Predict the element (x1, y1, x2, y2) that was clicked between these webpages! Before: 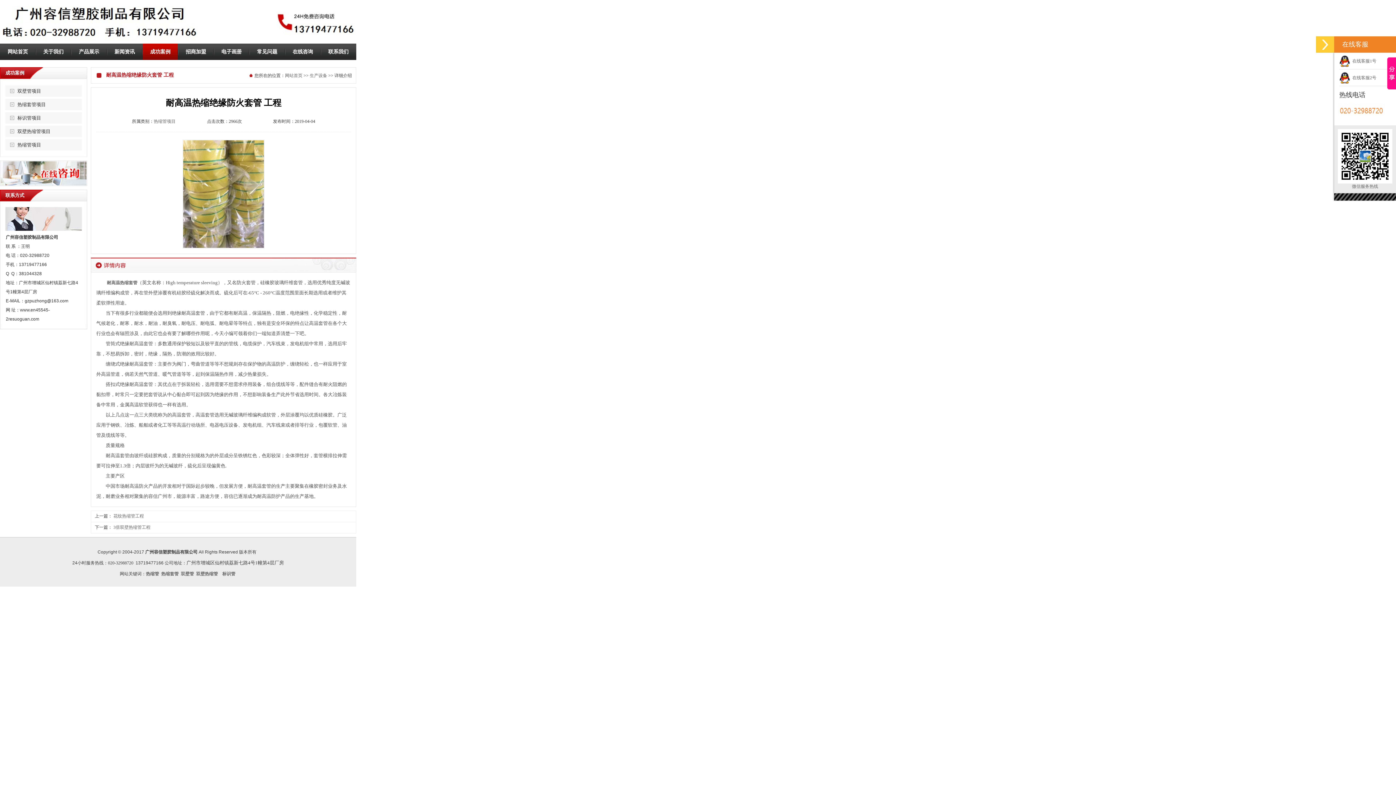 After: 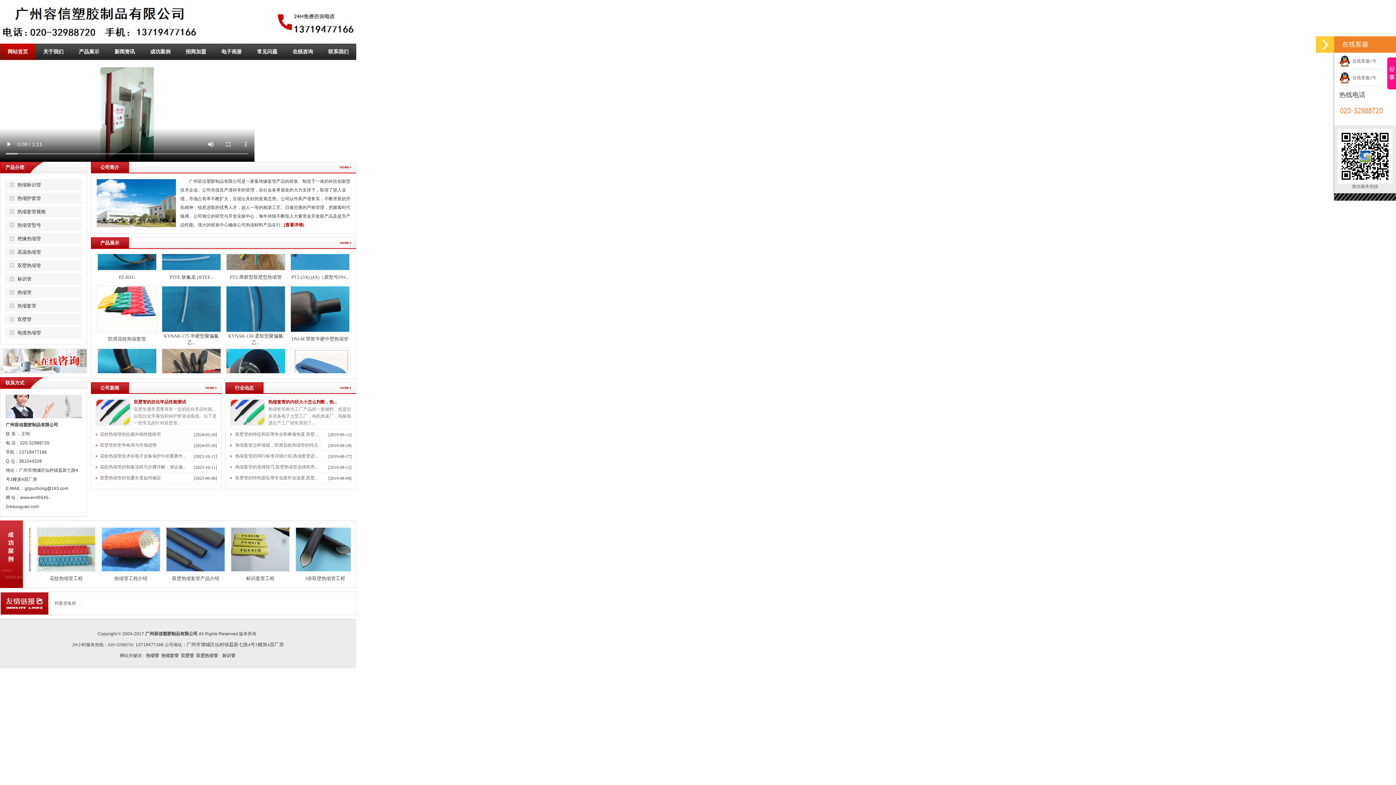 Action: bbox: (180, 571, 194, 576) label: 双壁管